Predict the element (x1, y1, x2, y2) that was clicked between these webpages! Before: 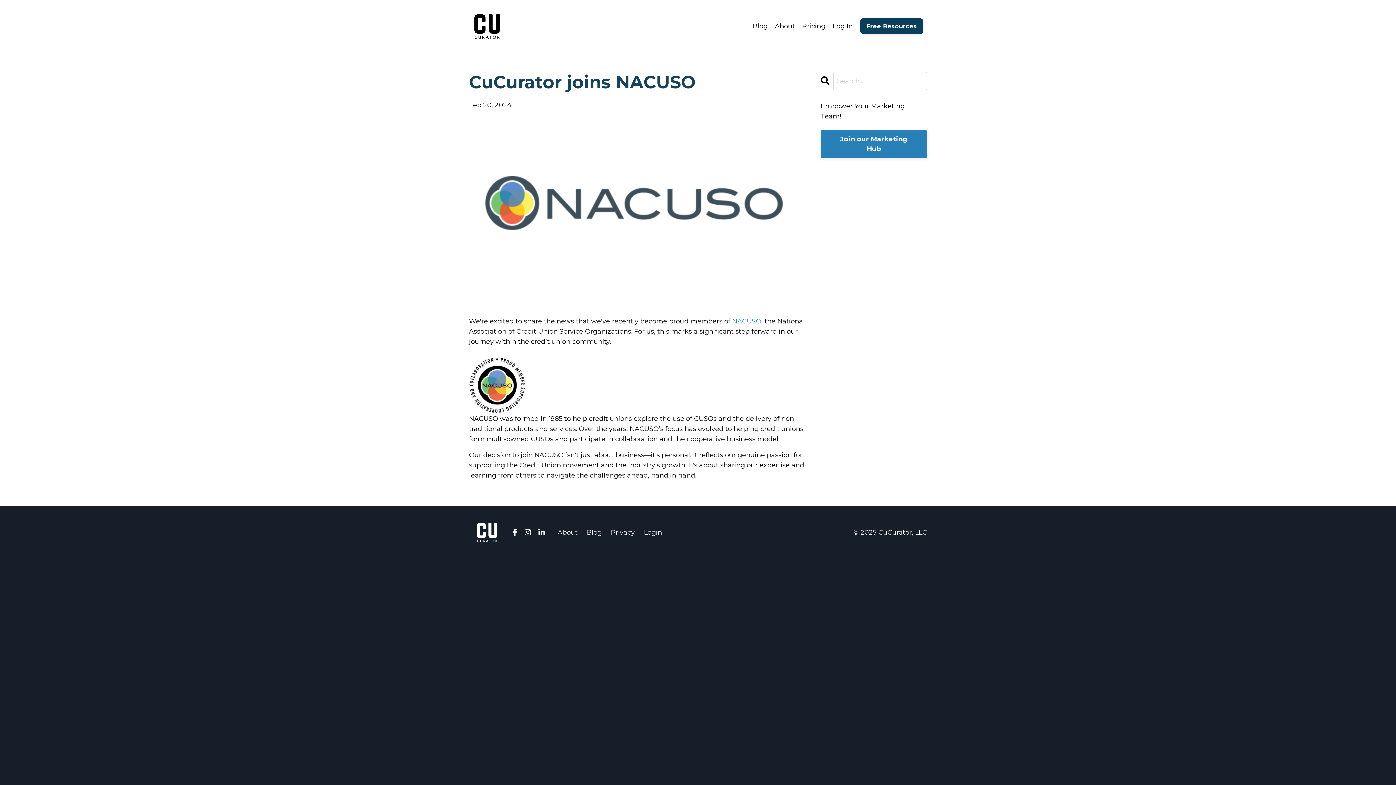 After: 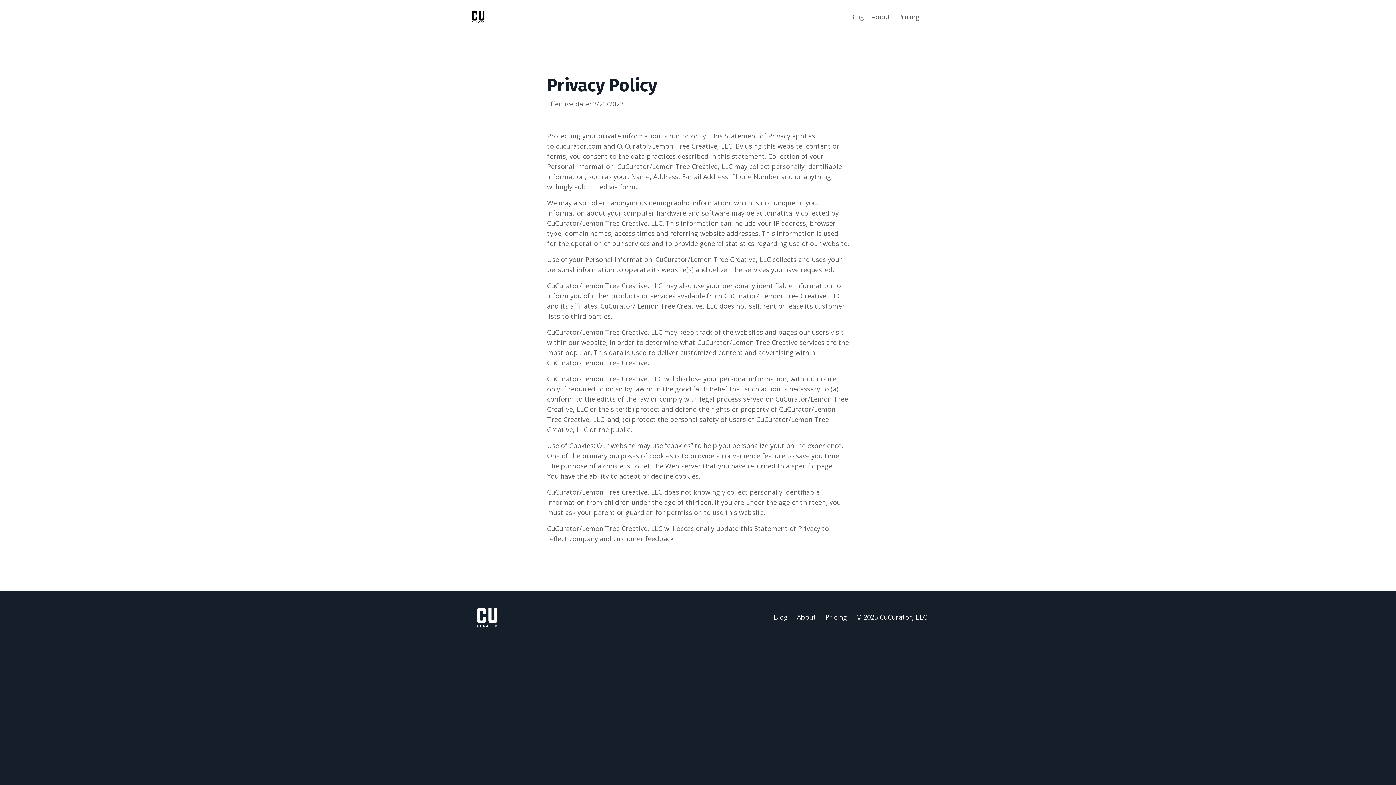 Action: bbox: (610, 528, 634, 536) label: Privacy